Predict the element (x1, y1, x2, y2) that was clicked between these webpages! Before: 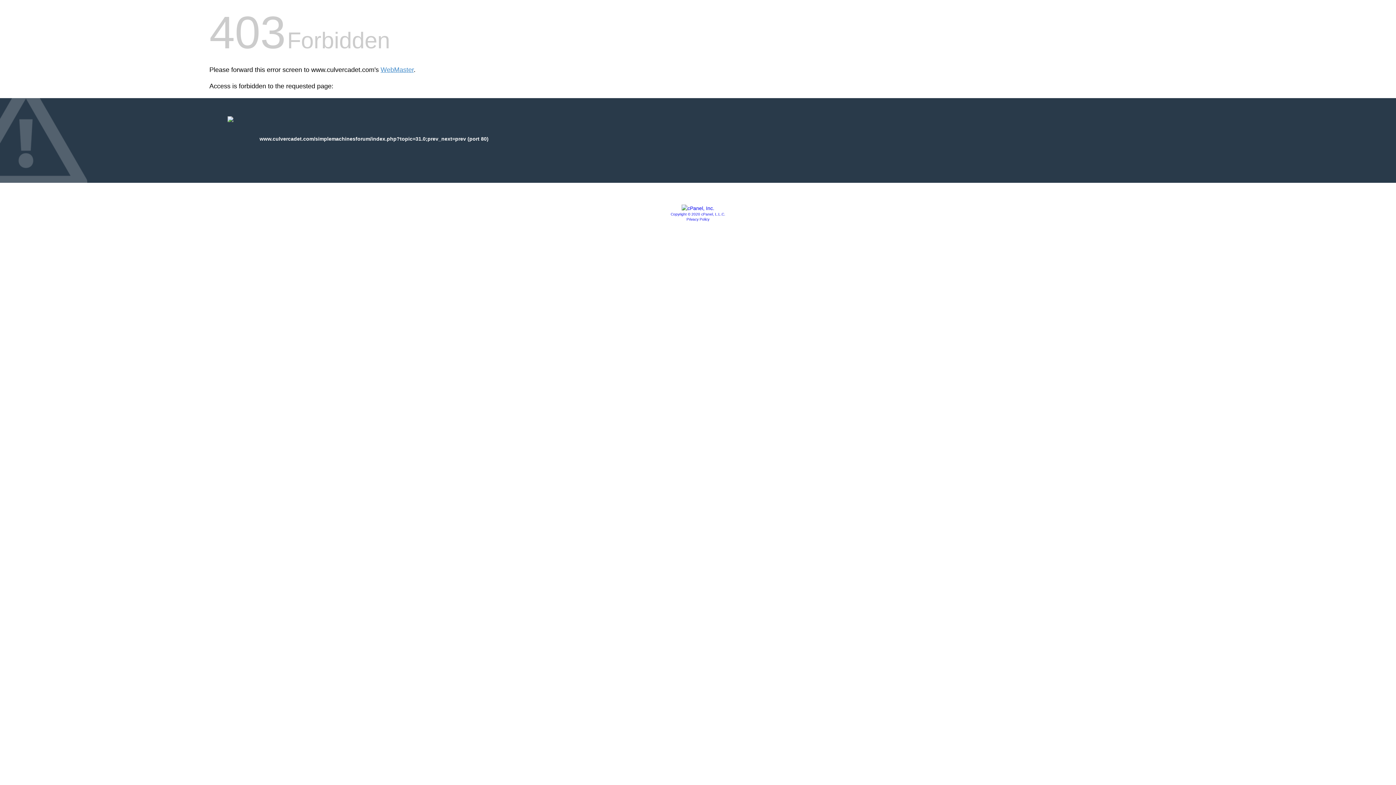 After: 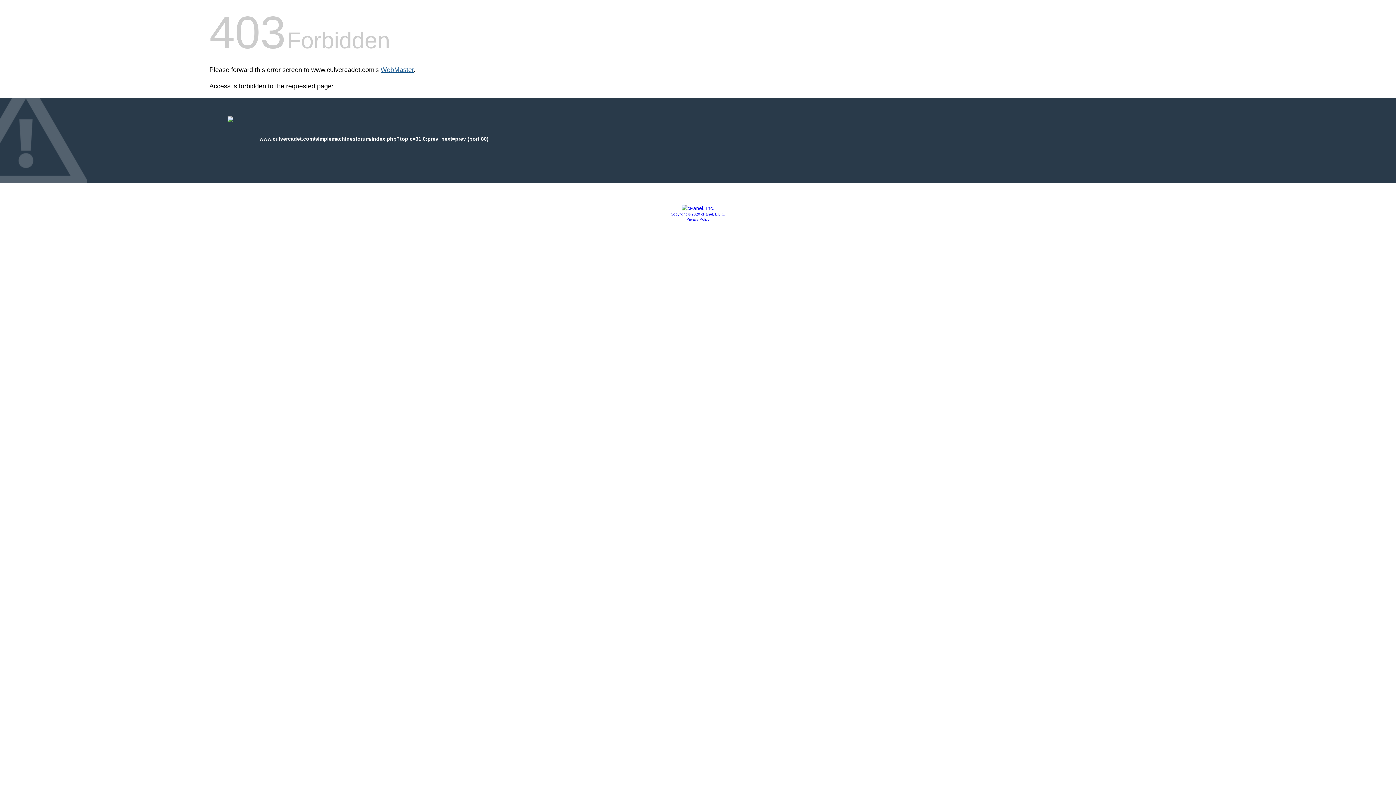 Action: label: WebMaster bbox: (380, 66, 413, 73)